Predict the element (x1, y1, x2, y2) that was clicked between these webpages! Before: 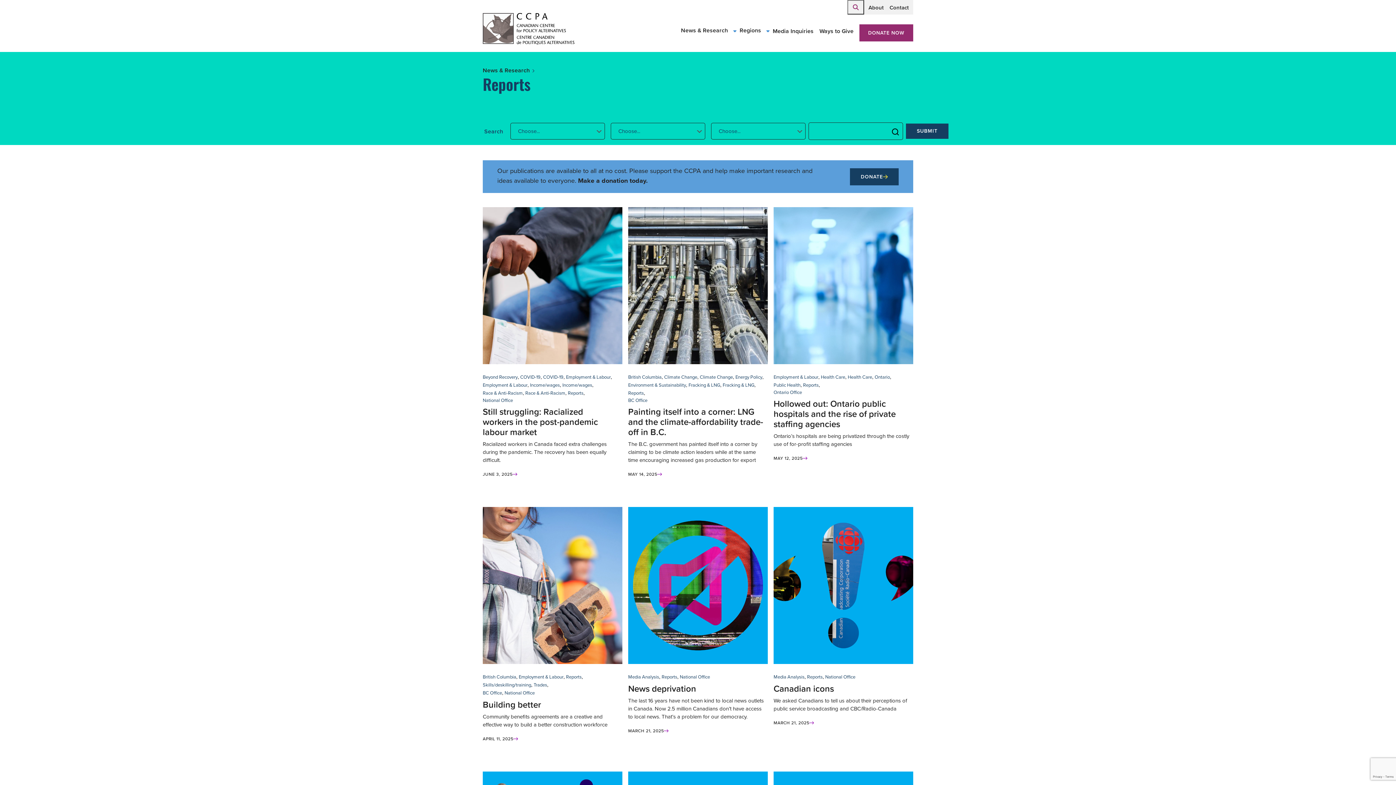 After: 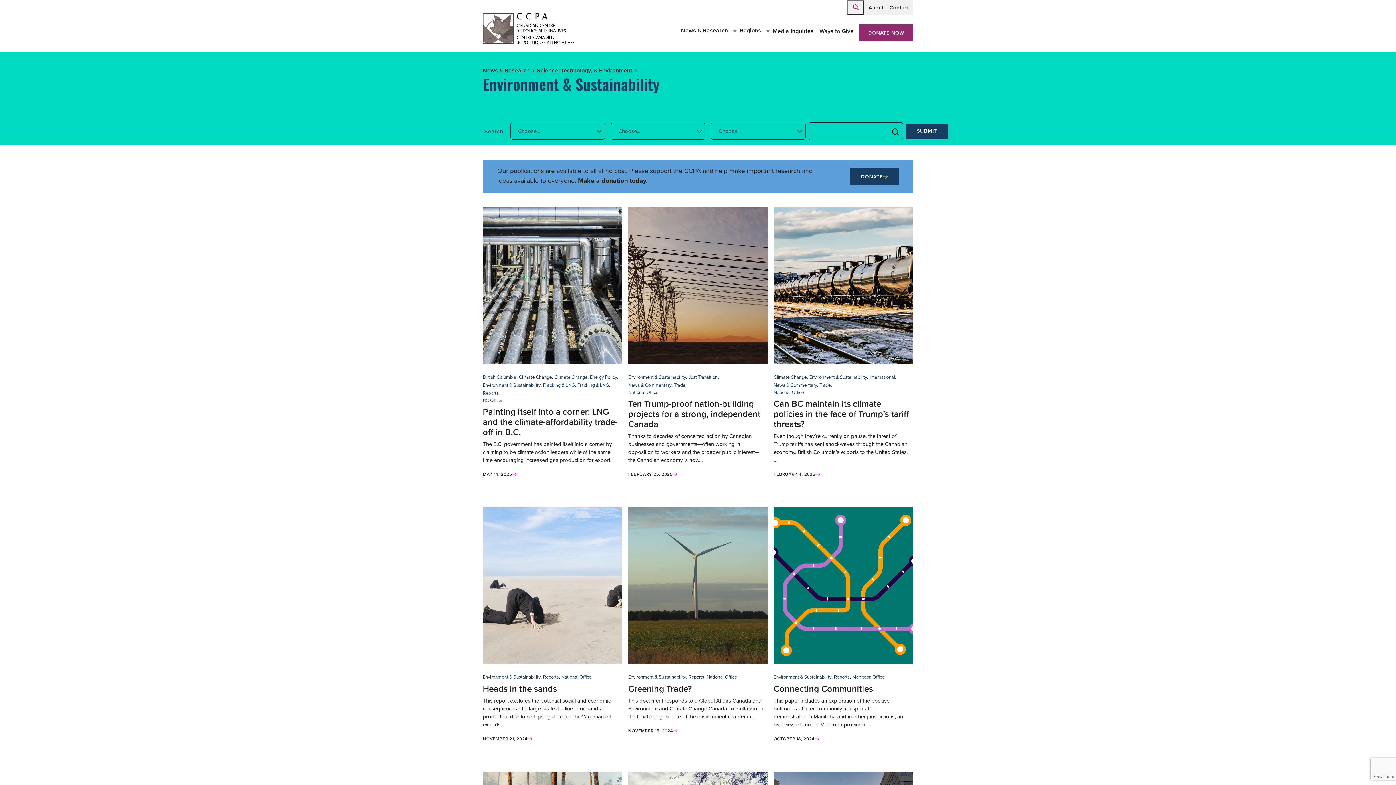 Action: label: Environment & Sustainability bbox: (628, 381, 686, 389)